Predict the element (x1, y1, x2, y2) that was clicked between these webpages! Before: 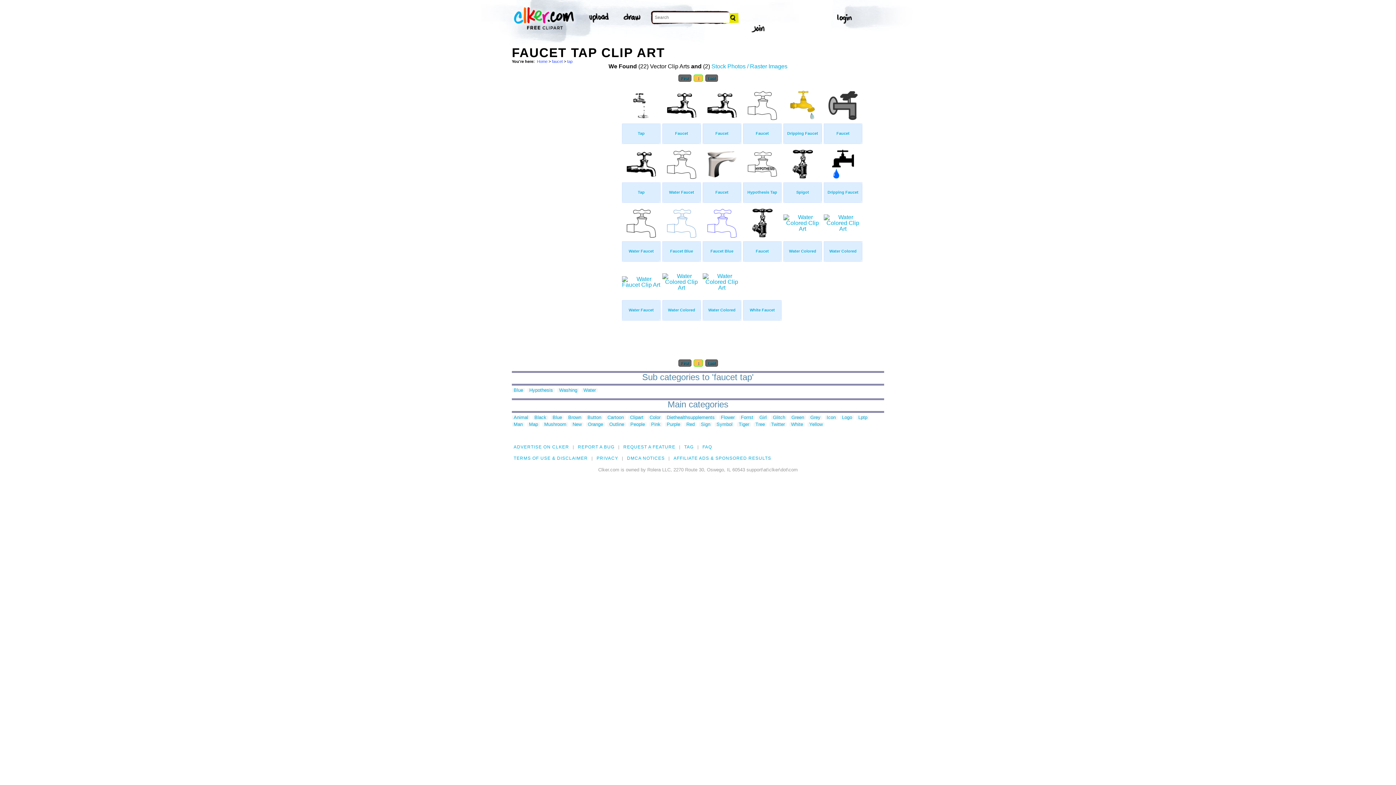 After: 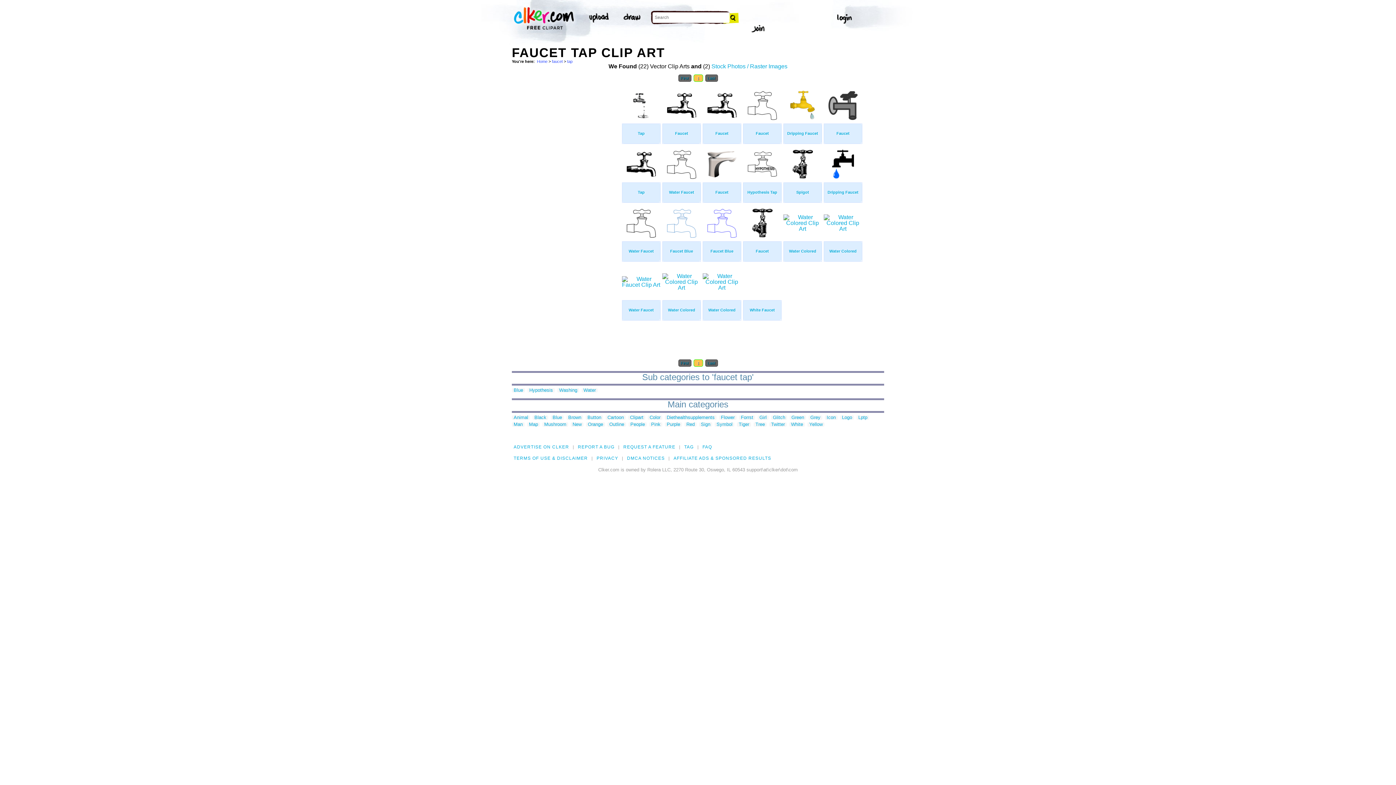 Action: label: tap bbox: (567, 59, 572, 63)